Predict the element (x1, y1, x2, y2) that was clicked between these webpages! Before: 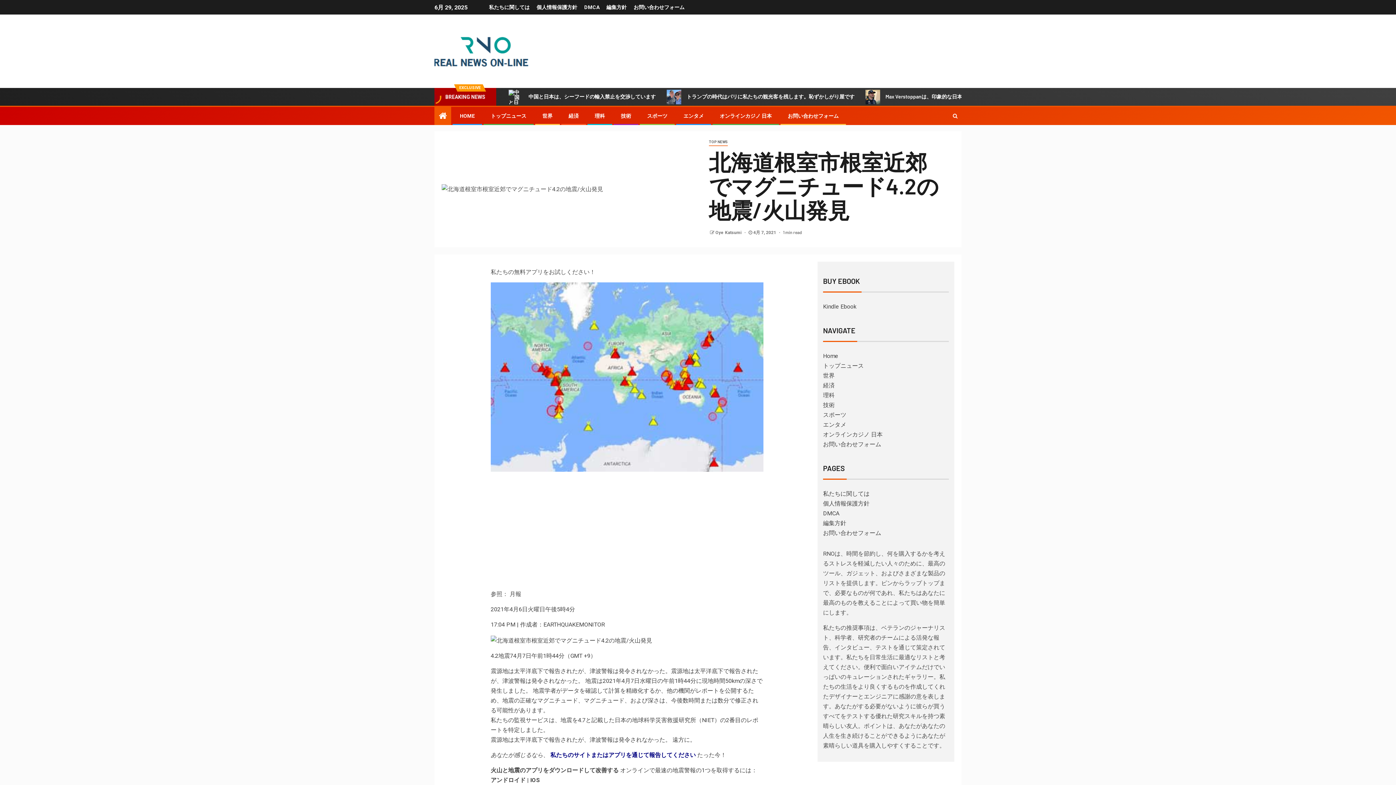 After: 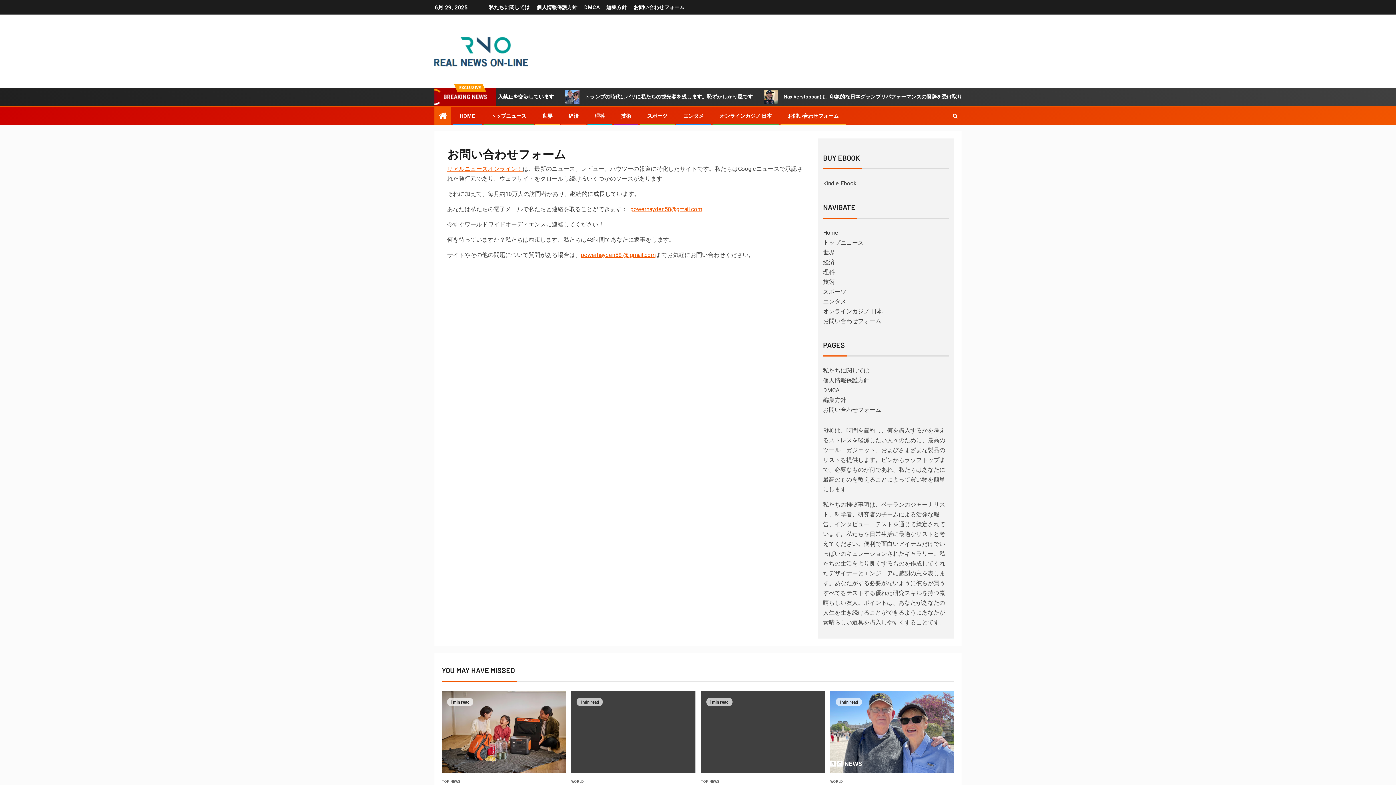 Action: label: お問い合わせフォーム bbox: (788, 113, 838, 118)